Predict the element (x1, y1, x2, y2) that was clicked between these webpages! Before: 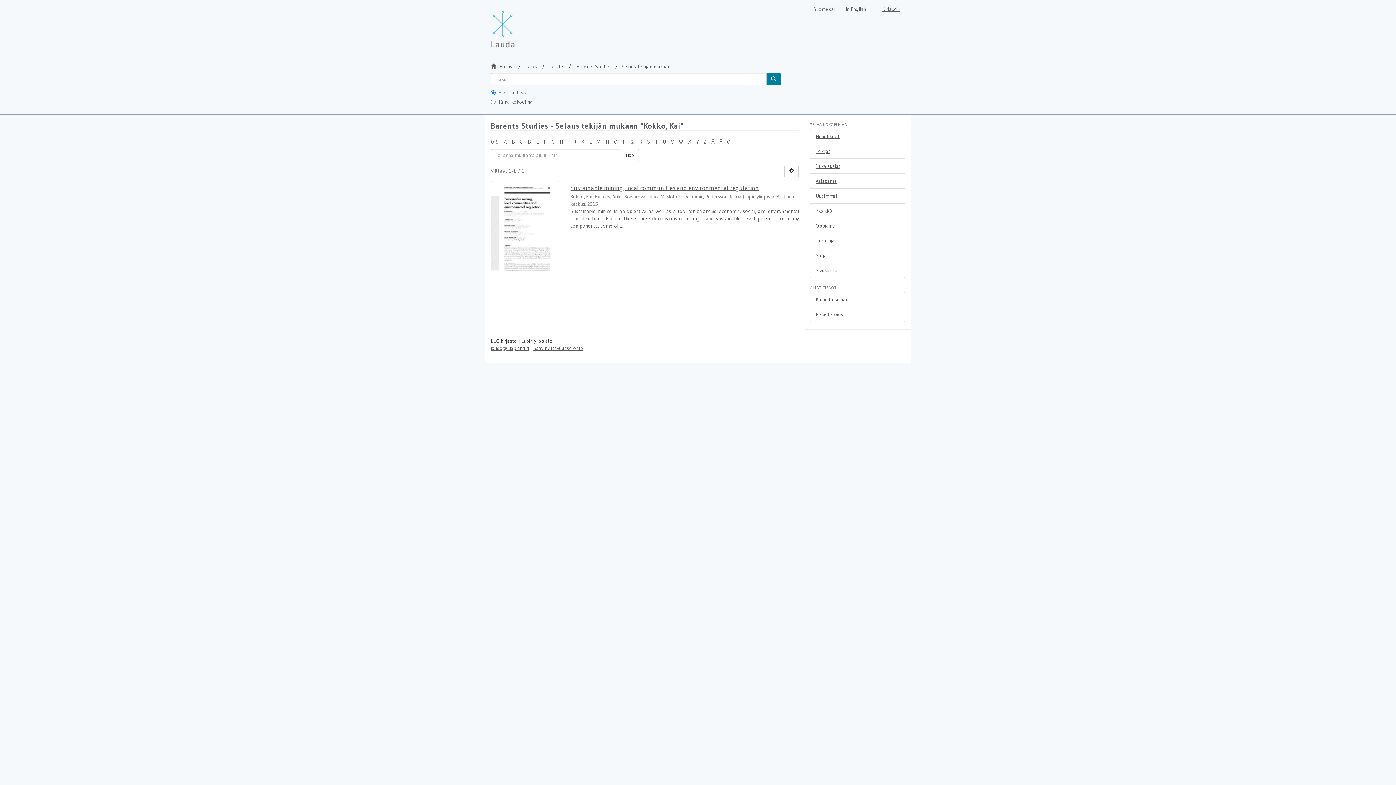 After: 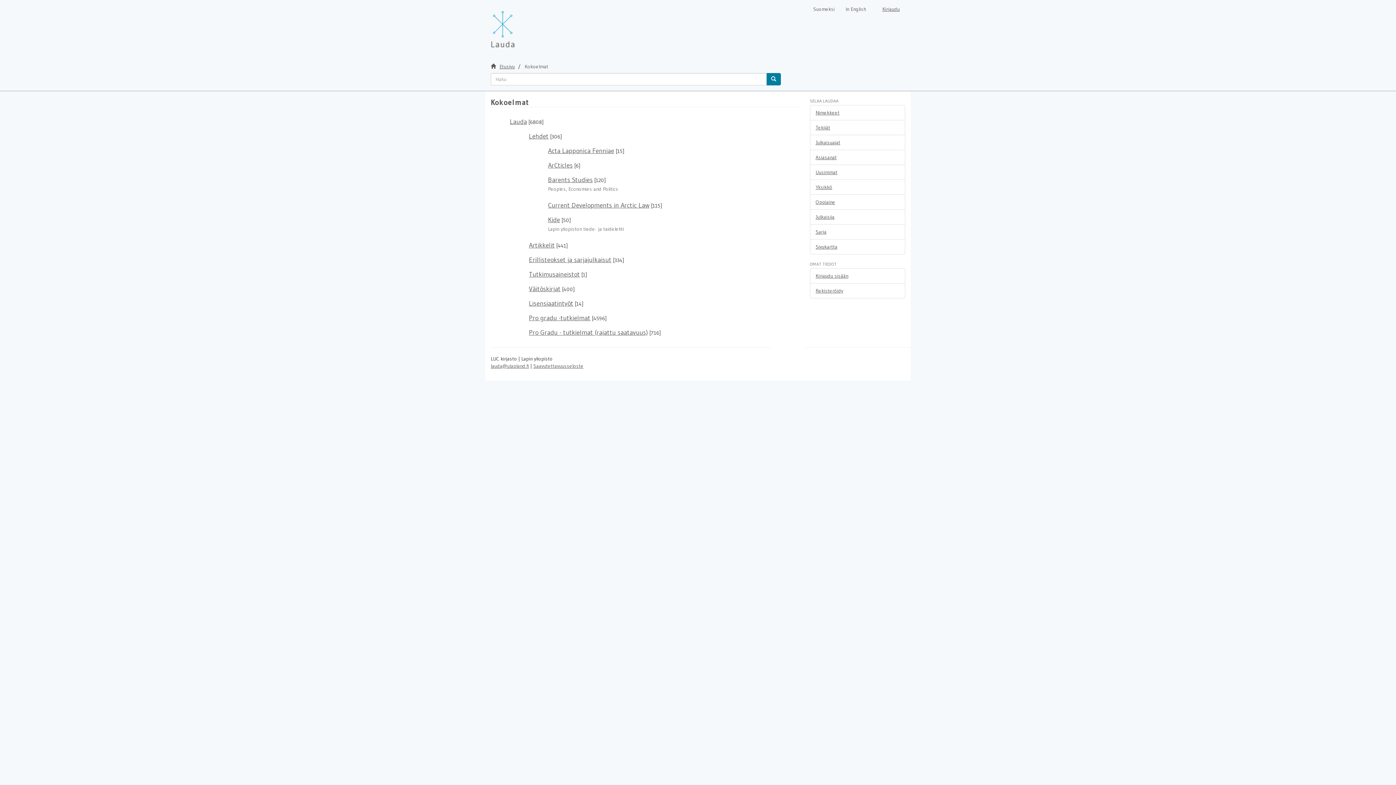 Action: label: Sivukartta bbox: (810, 262, 905, 278)